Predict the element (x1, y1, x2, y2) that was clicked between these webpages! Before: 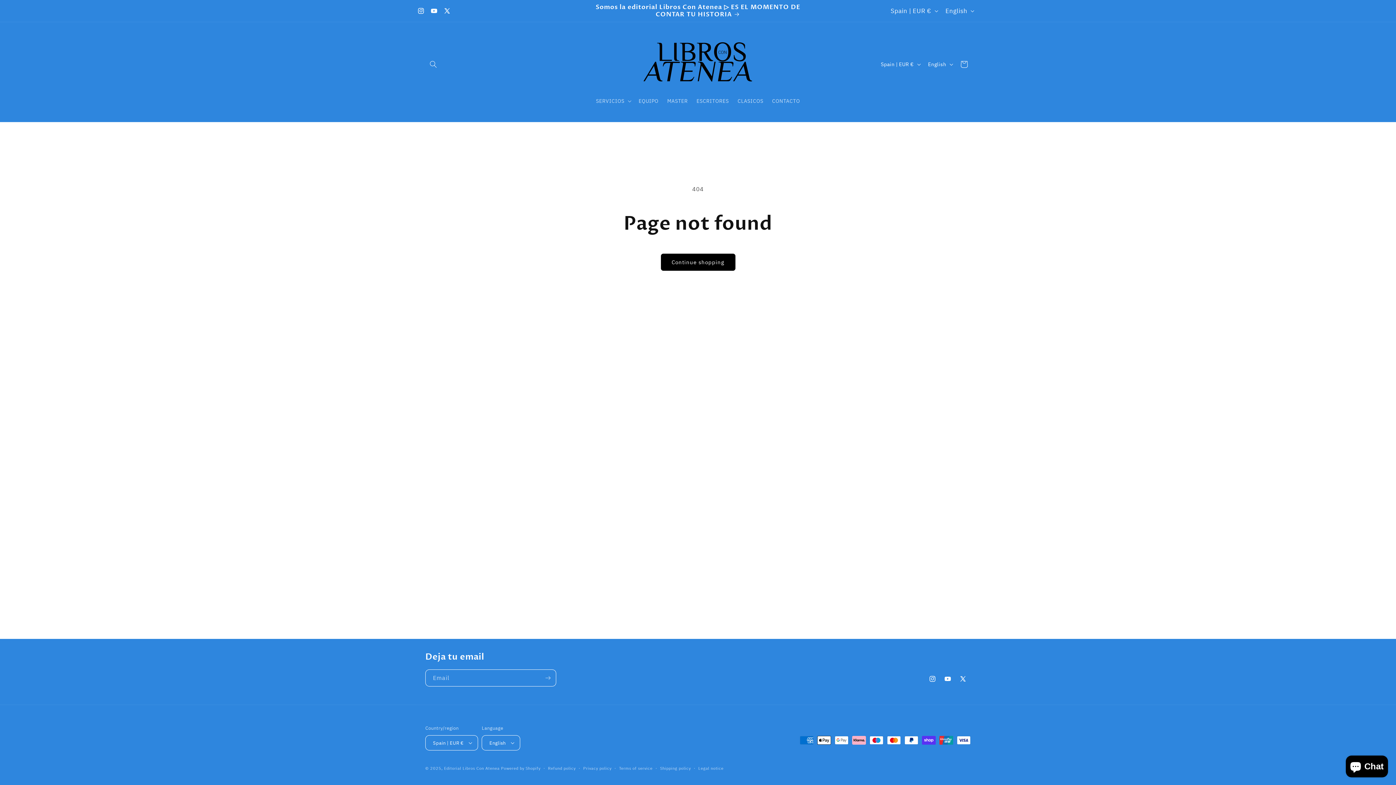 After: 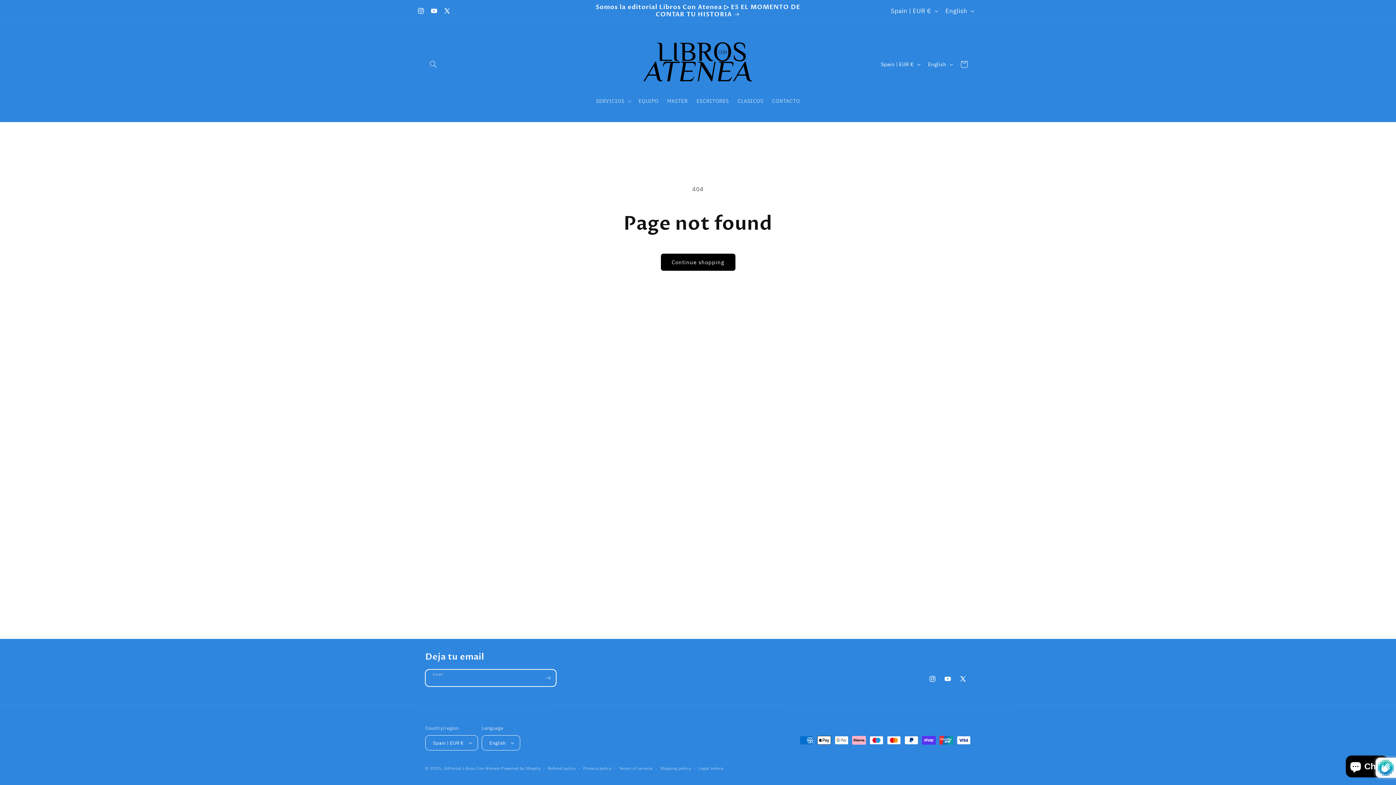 Action: label: Subscribe bbox: (540, 669, 556, 686)